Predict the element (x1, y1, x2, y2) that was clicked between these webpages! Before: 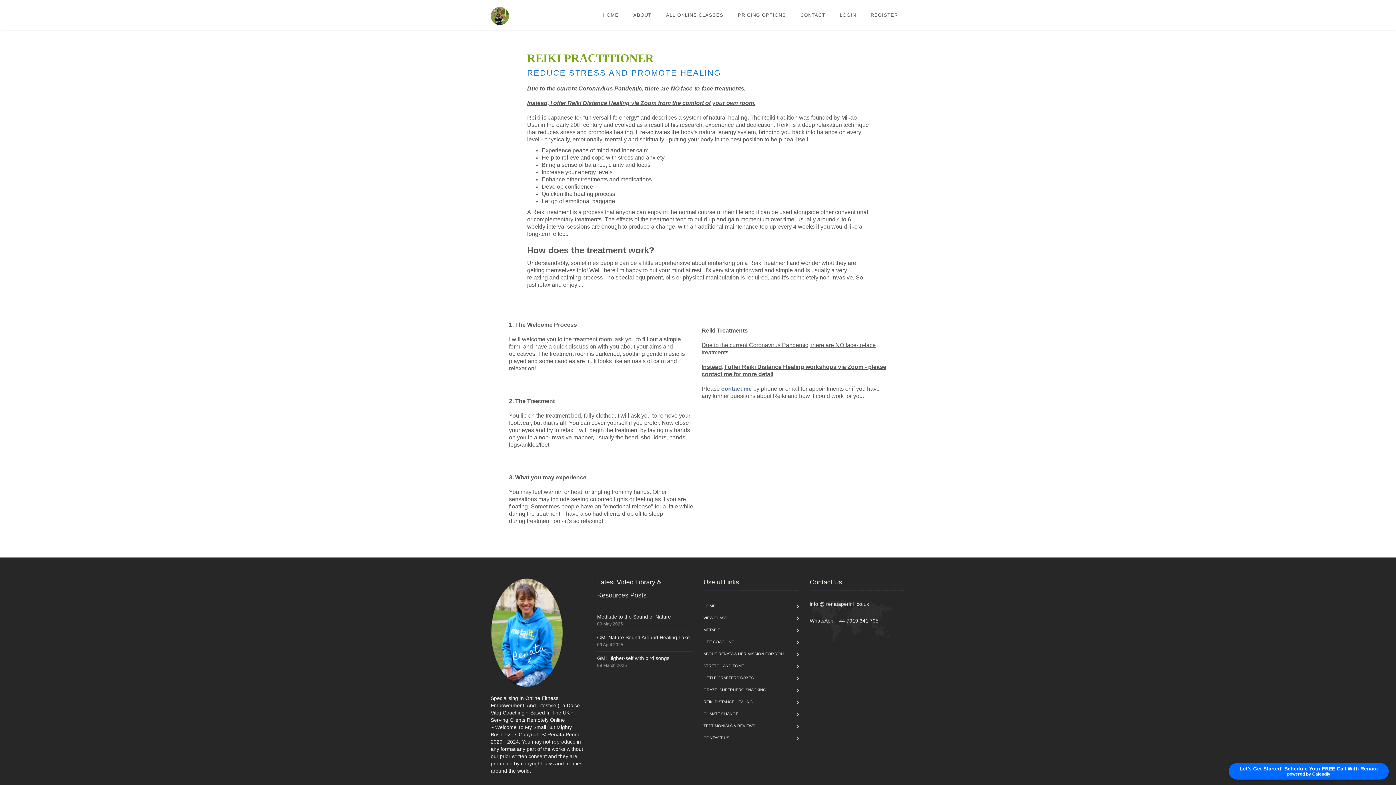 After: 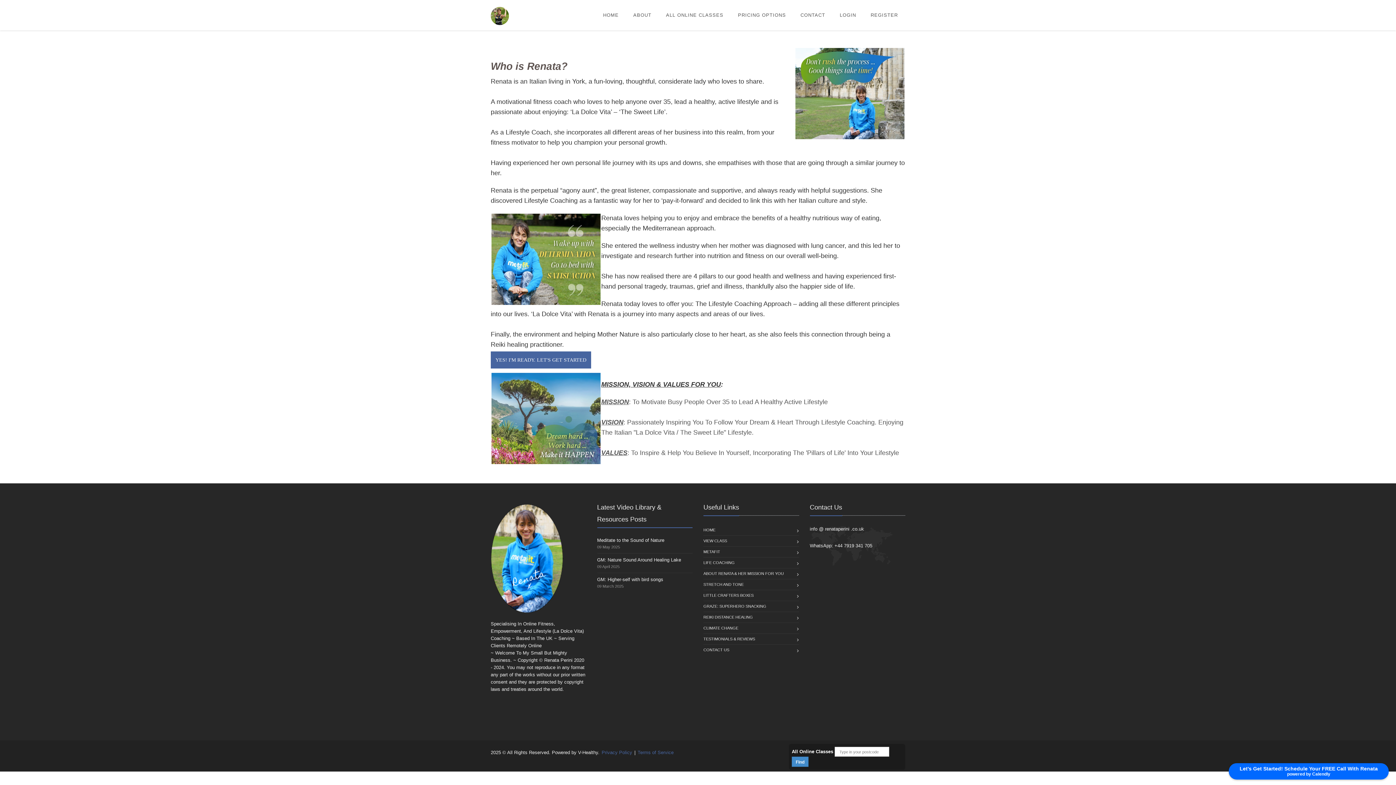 Action: label: ABOUT RENATA & HER MISSION FOR YOU bbox: (703, 648, 784, 660)